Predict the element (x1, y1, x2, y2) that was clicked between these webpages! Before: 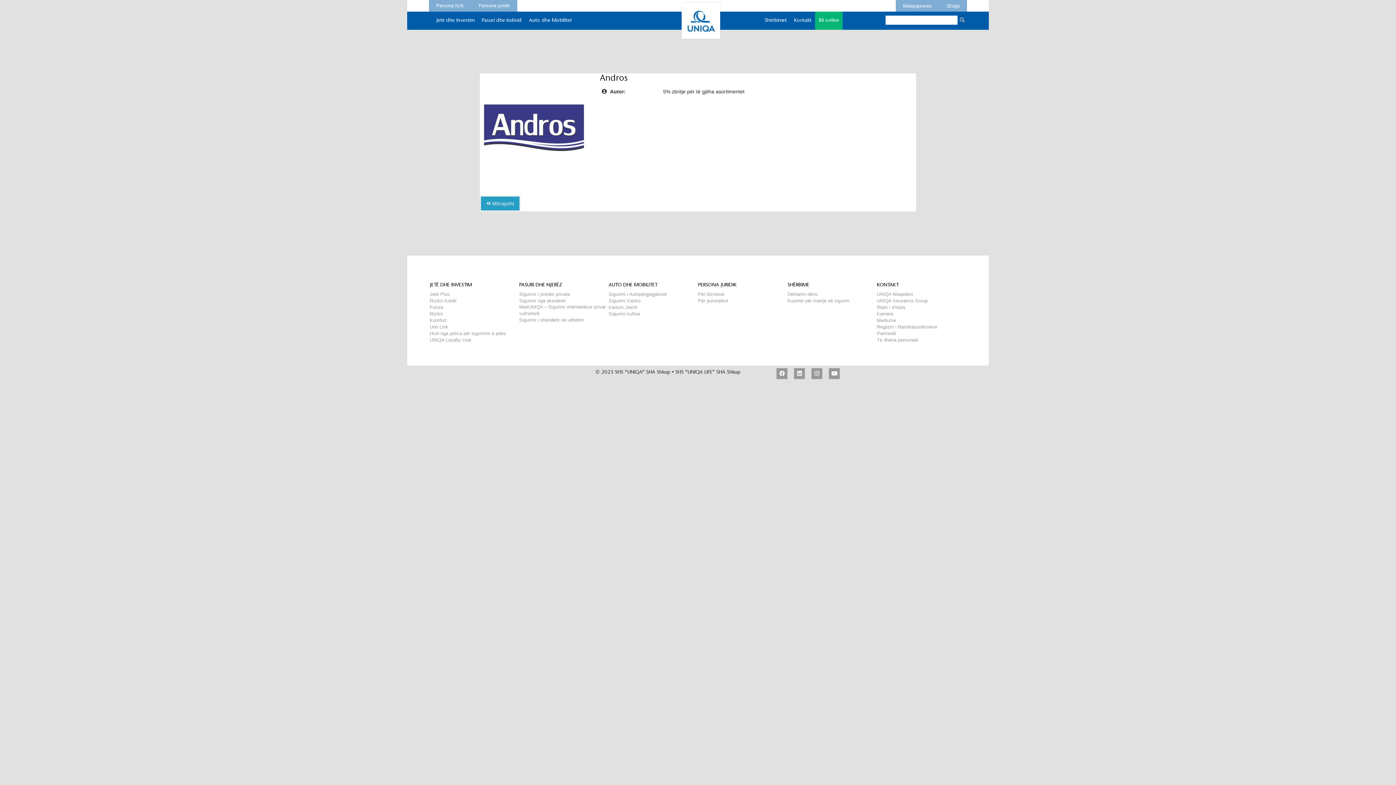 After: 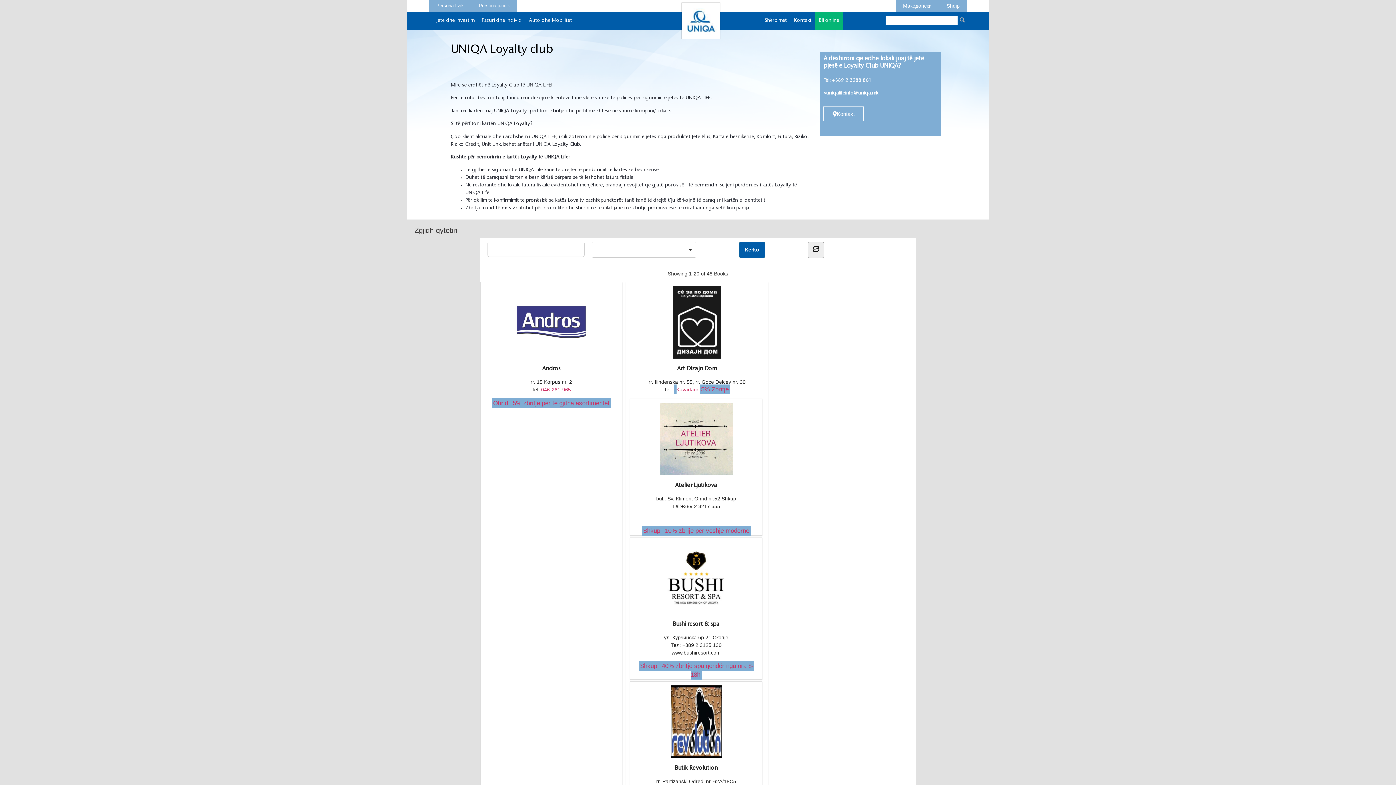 Action: bbox: (429, 337, 471, 343) label: UNIQA Loyalty club